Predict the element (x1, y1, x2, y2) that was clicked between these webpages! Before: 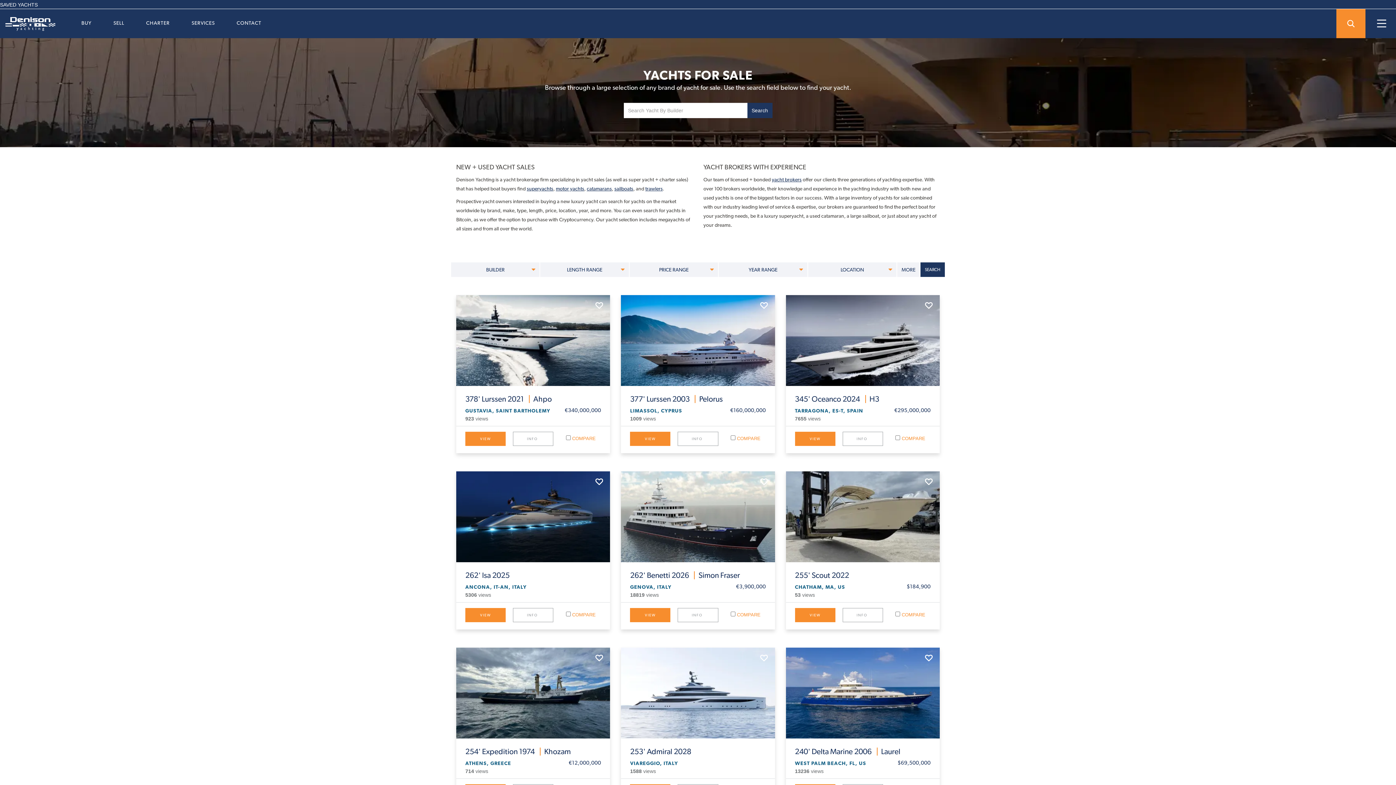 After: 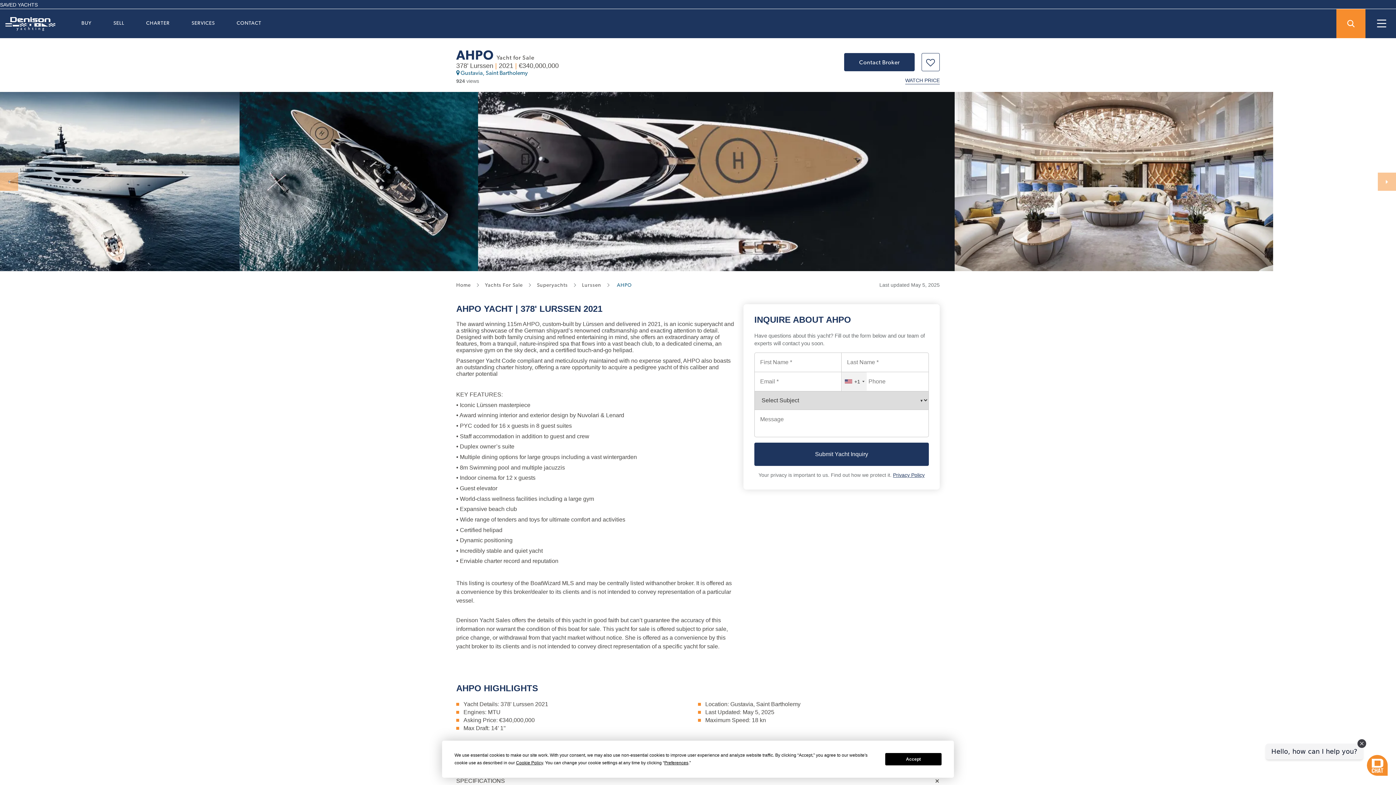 Action: label: VIEW bbox: (465, 432, 505, 446)